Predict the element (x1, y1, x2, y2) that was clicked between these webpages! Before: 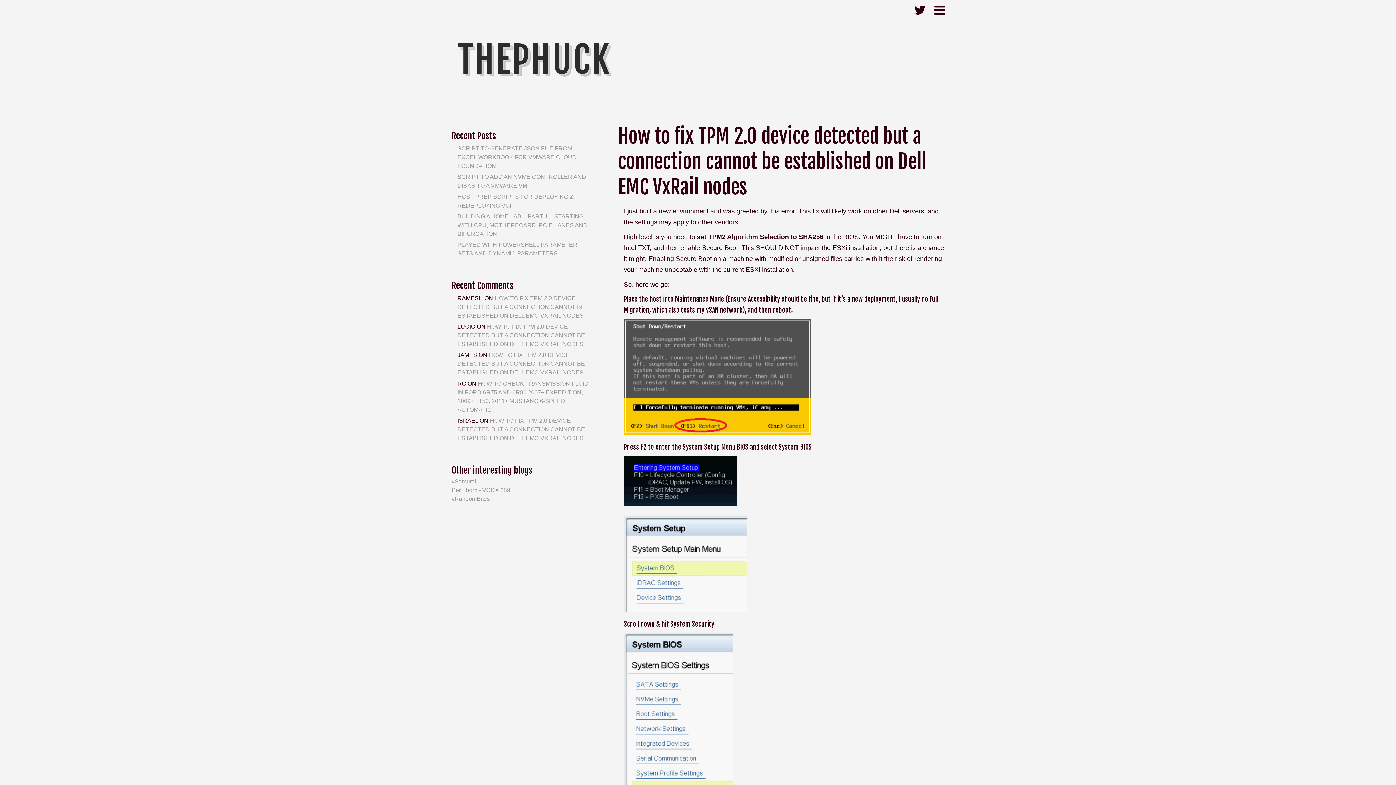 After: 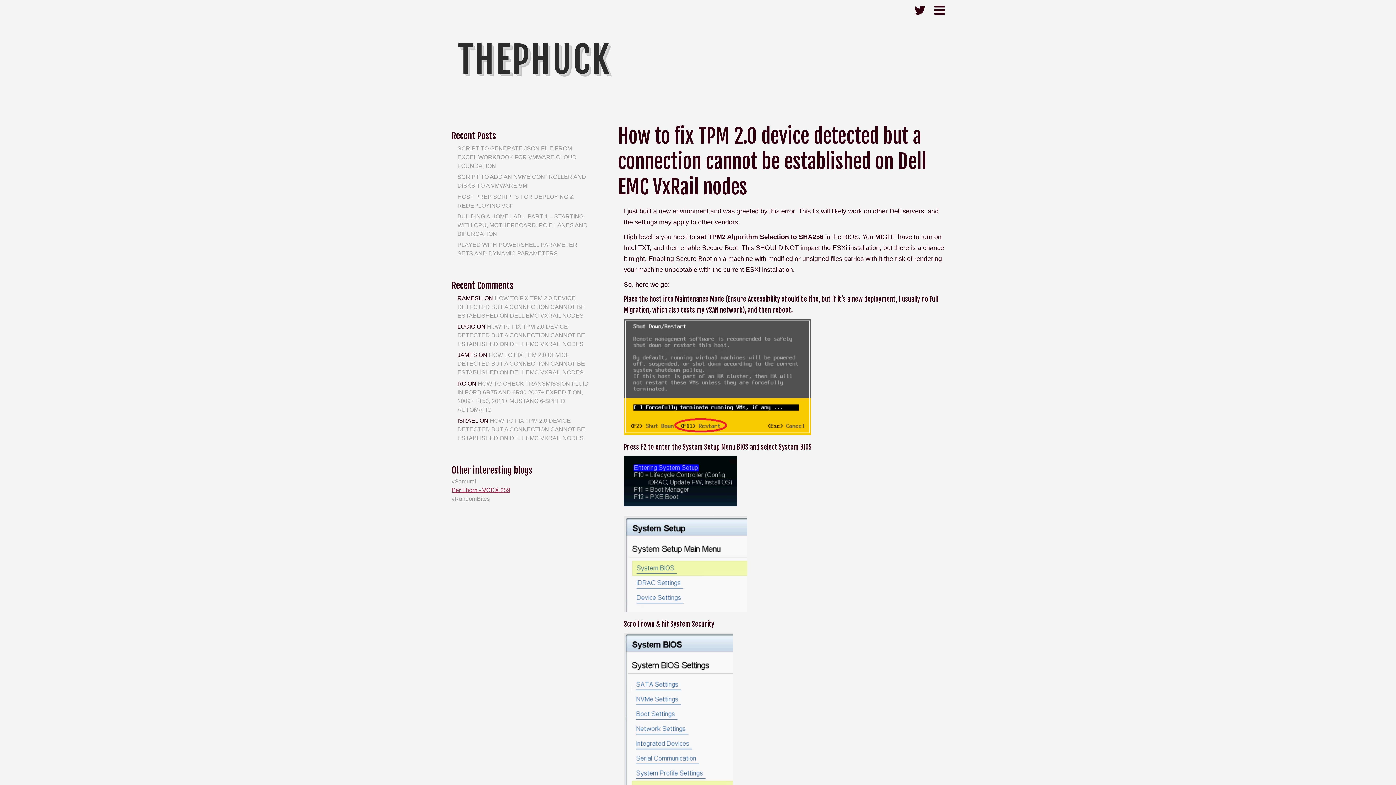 Action: label: Per Thorn - VCDX 259 bbox: (451, 487, 510, 493)